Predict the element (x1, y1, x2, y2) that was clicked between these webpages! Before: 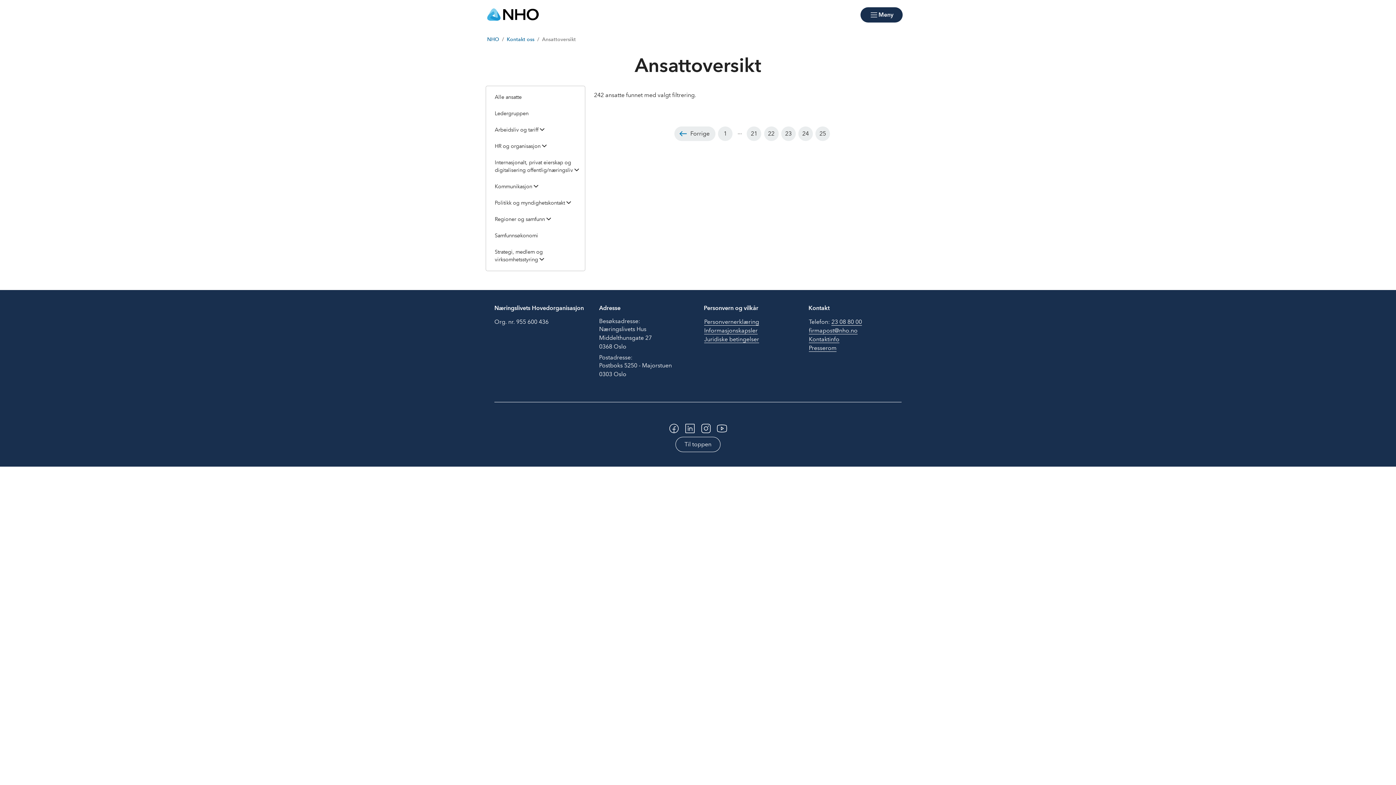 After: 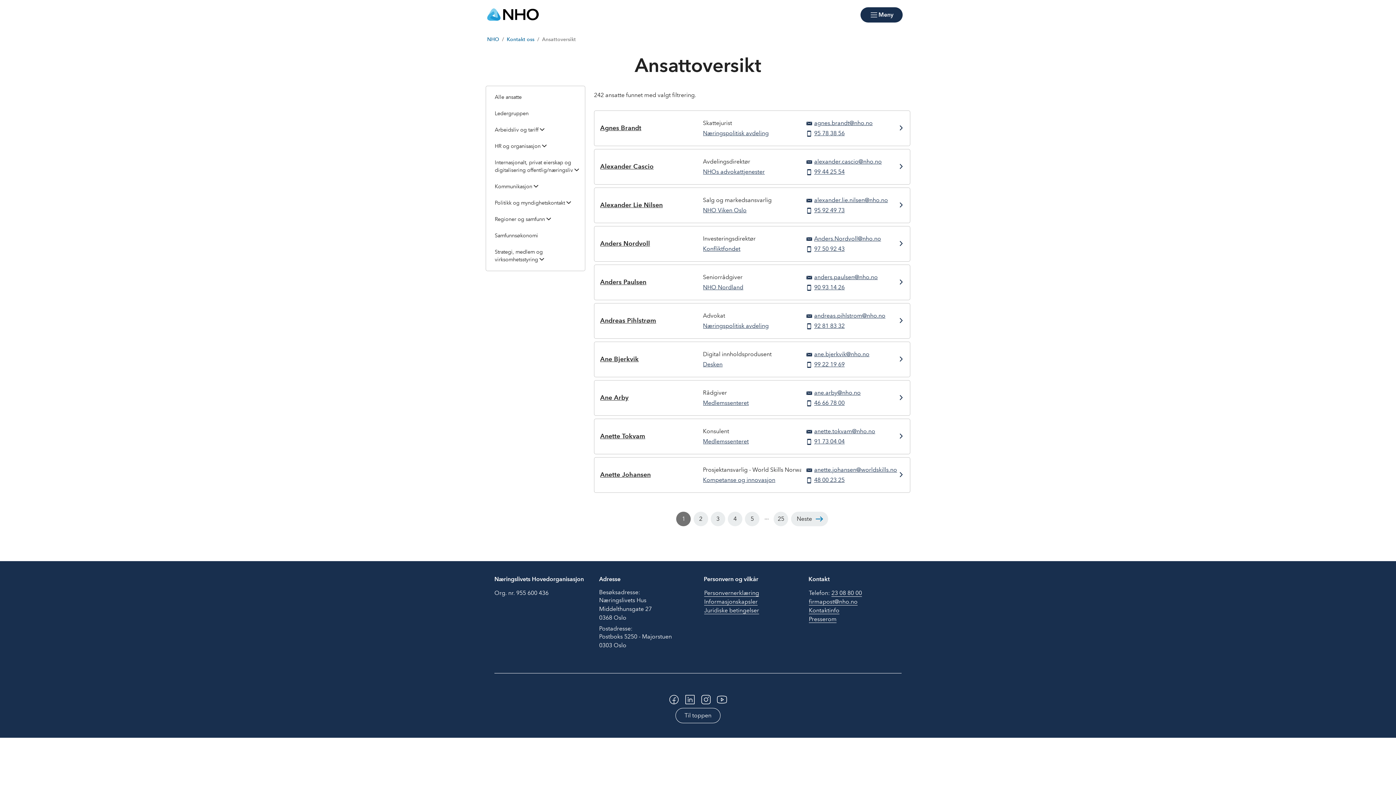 Action: bbox: (718, 126, 732, 141) label: 1